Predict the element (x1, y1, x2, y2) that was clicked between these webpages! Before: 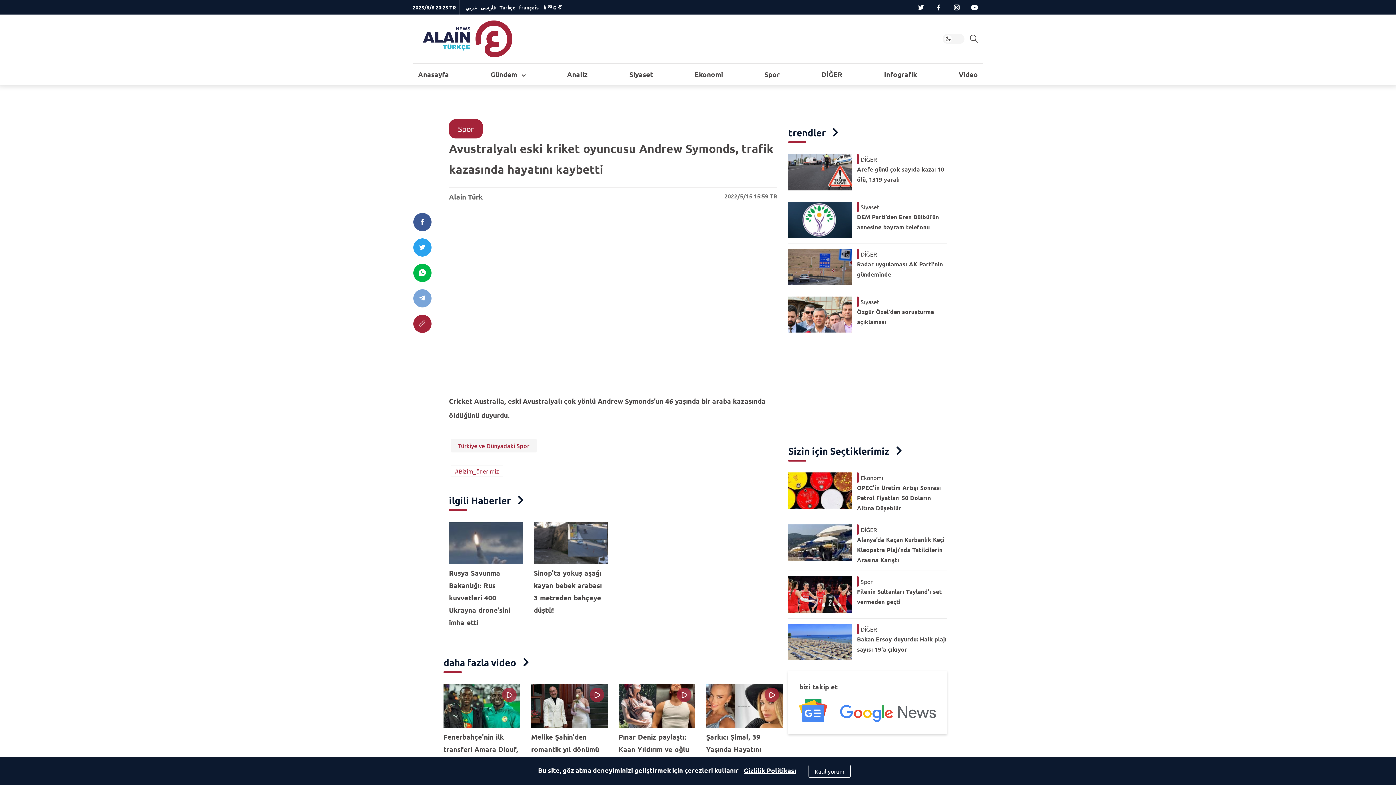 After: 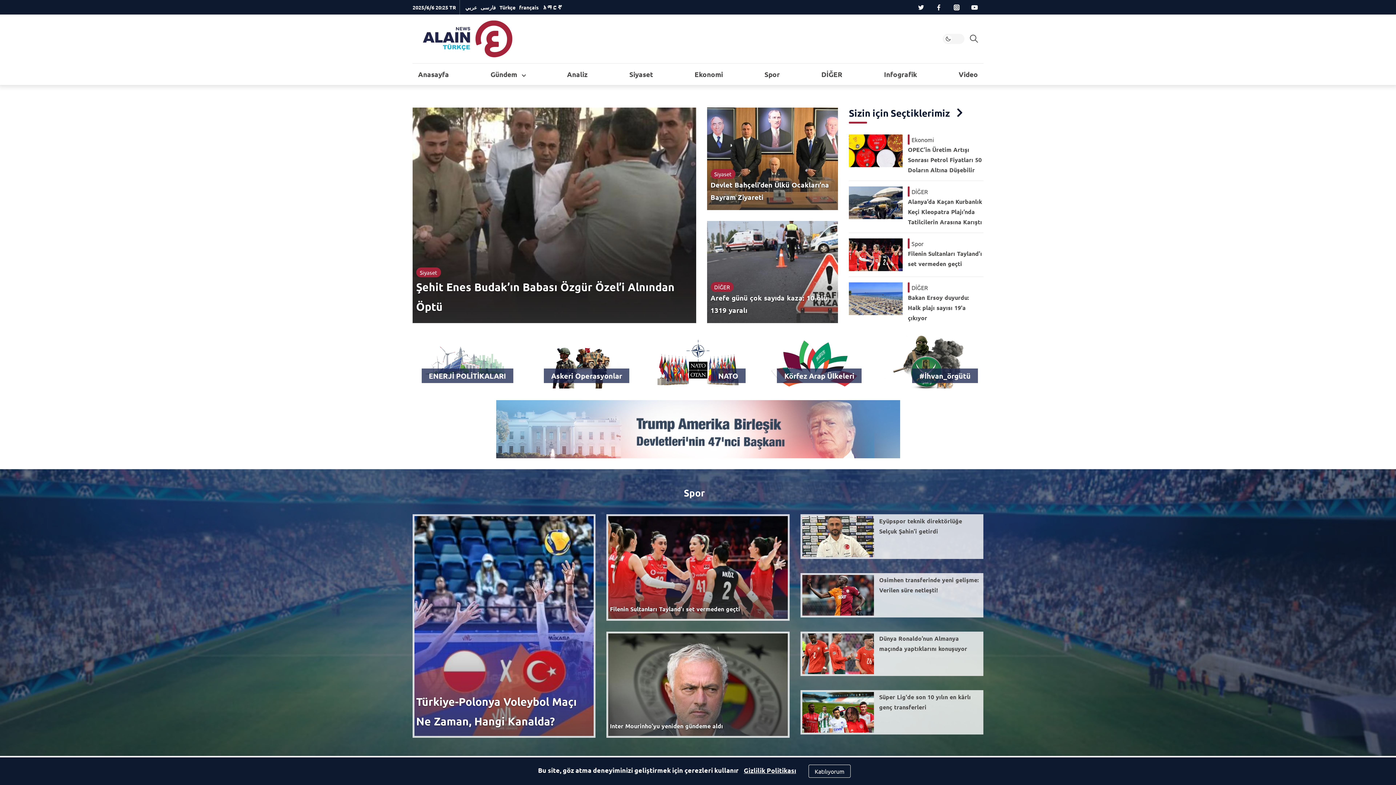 Action: bbox: (412, 20, 512, 57)